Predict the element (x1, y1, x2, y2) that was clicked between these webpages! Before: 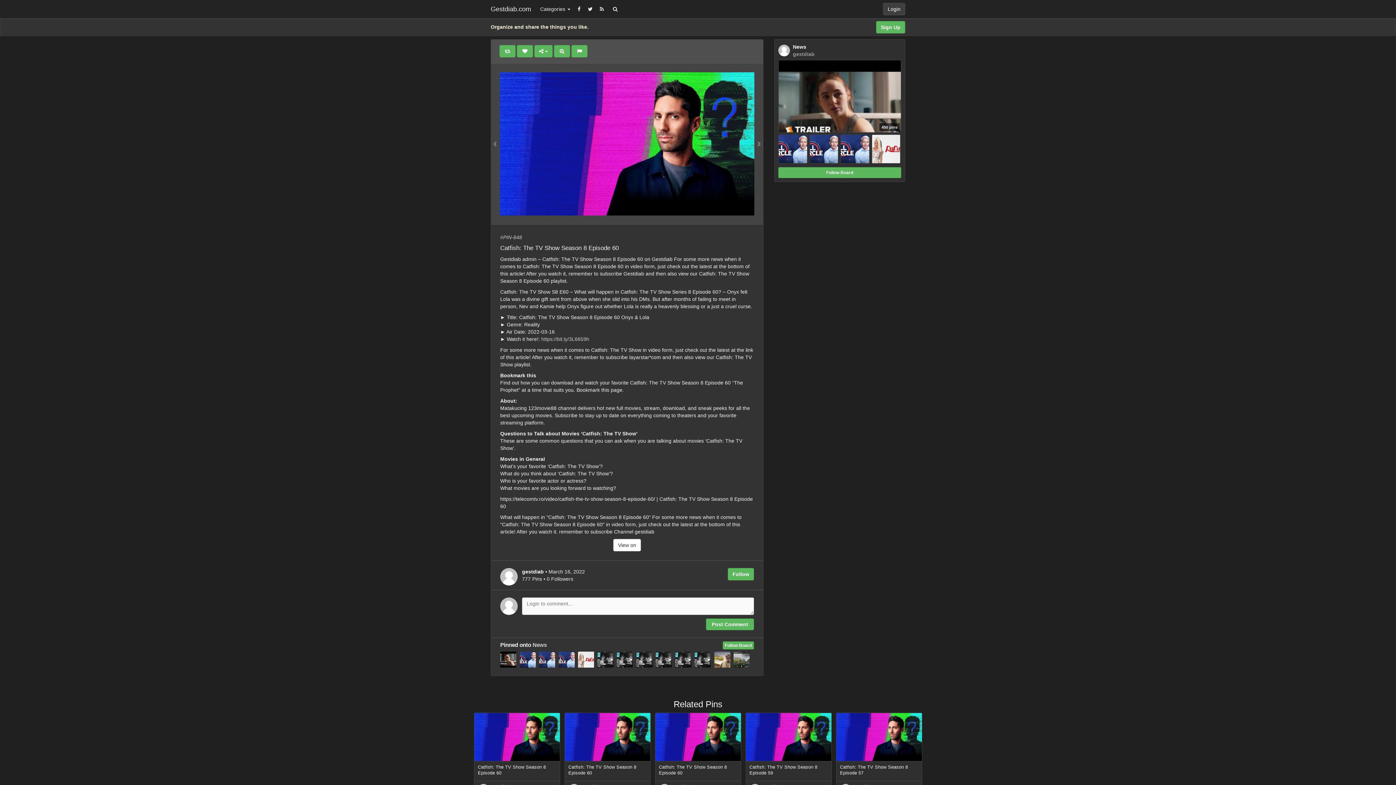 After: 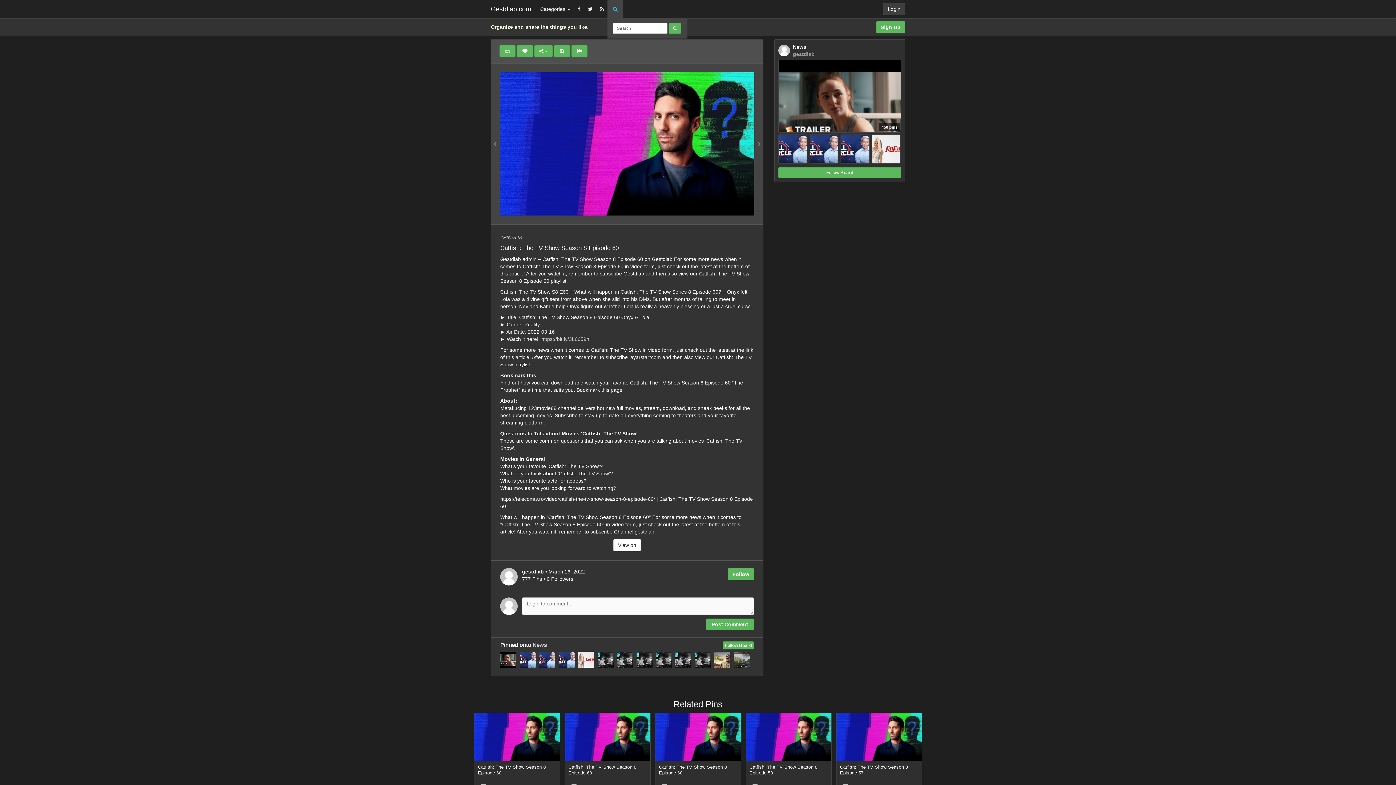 Action: bbox: (607, 0, 623, 18)